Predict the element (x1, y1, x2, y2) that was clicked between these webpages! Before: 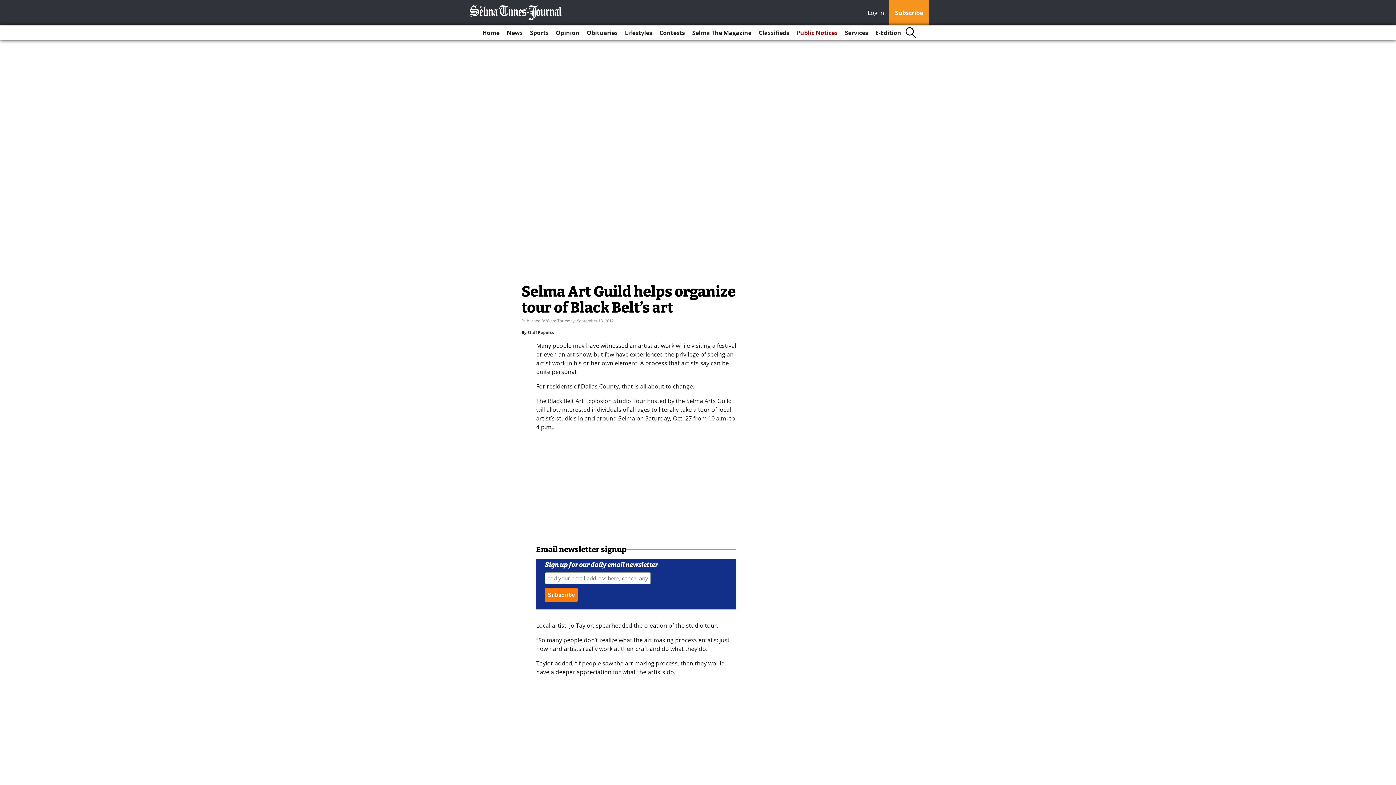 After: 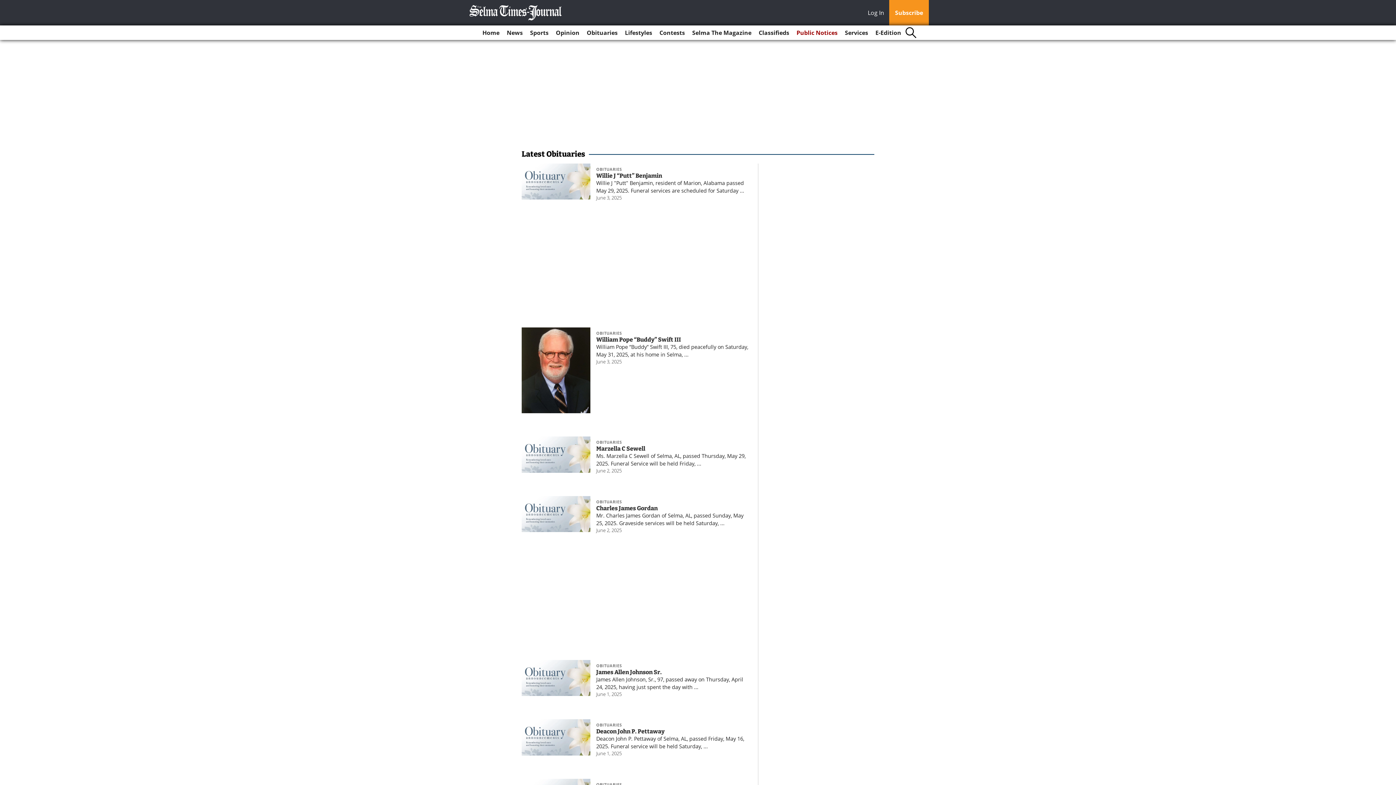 Action: bbox: (584, 25, 620, 40) label: Obituaries